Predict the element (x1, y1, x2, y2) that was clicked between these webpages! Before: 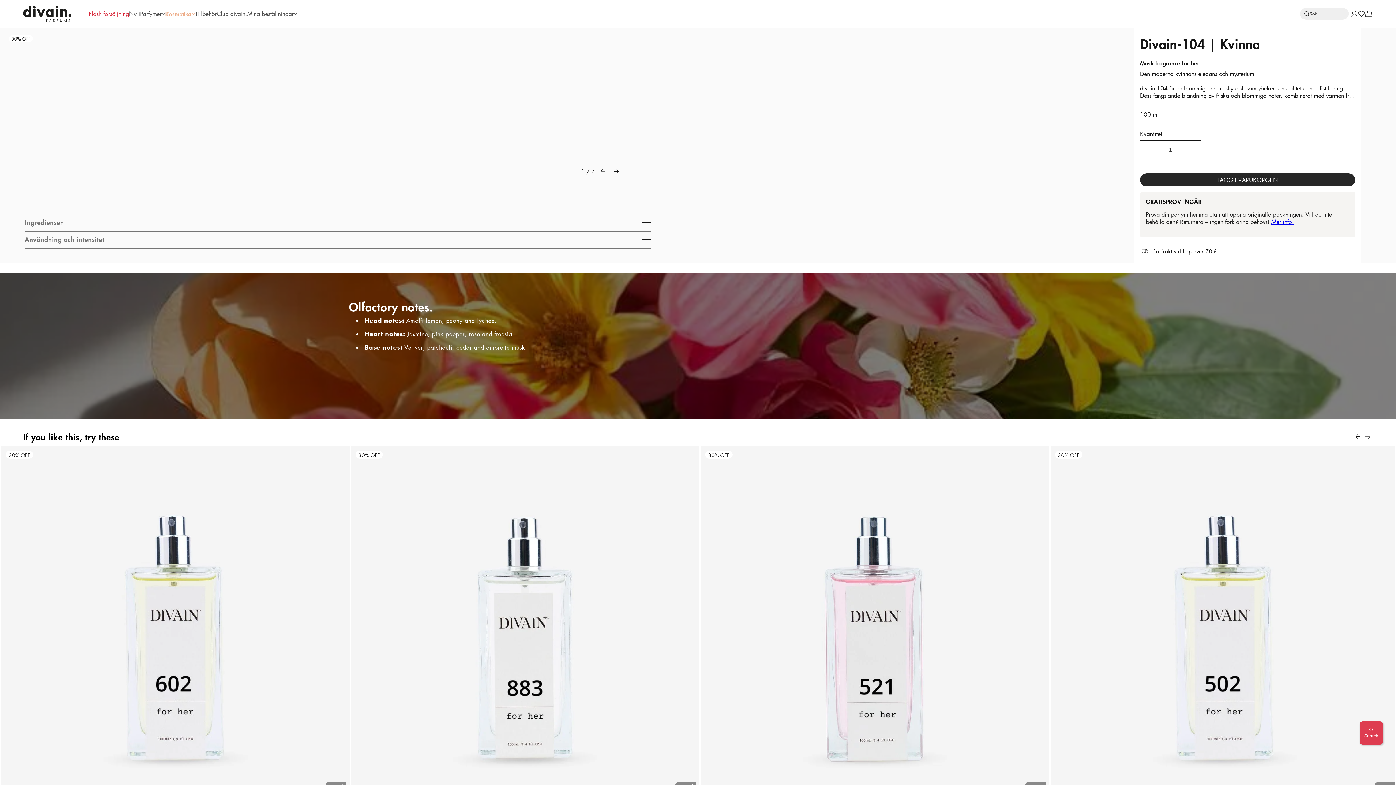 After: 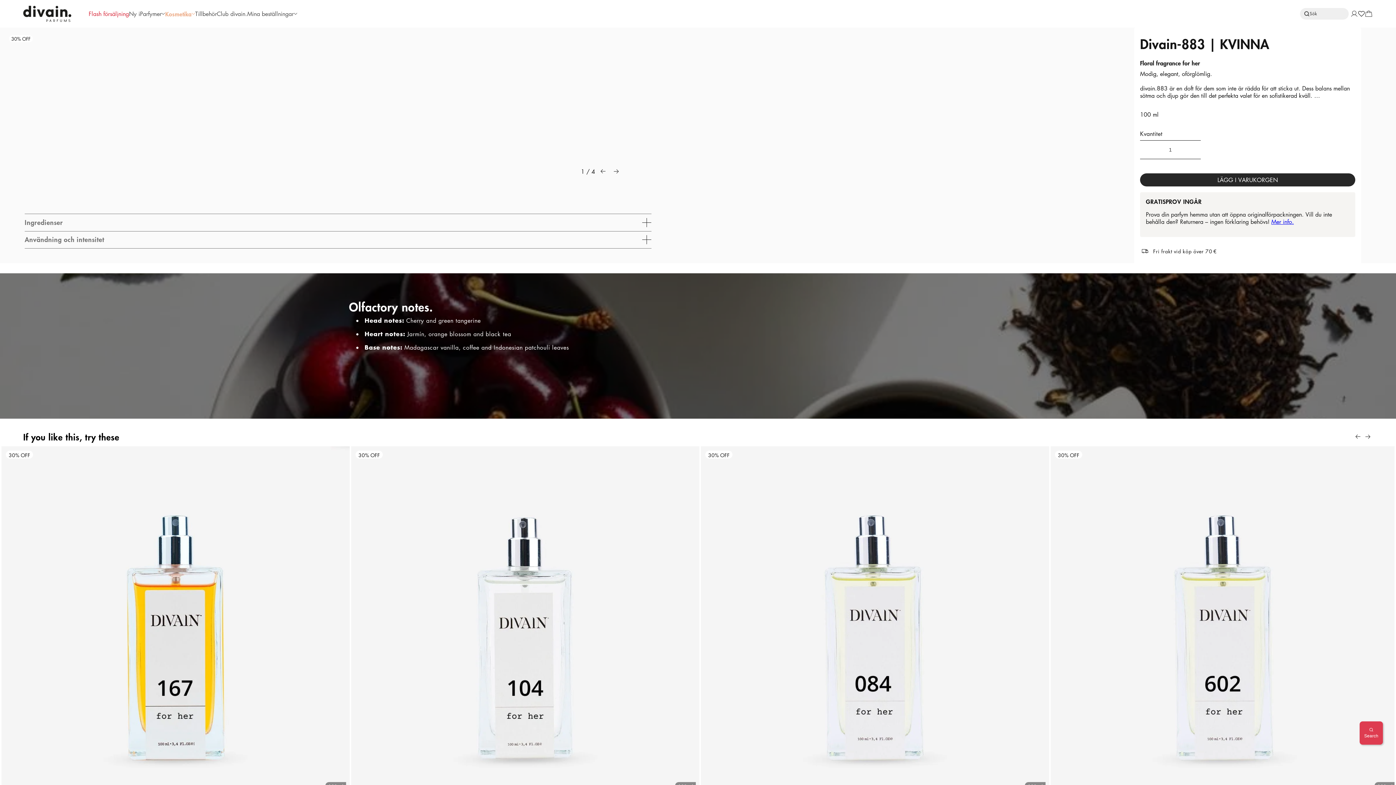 Action: bbox: (351, 446, 699, 795) label: 30% OFF
100 ml